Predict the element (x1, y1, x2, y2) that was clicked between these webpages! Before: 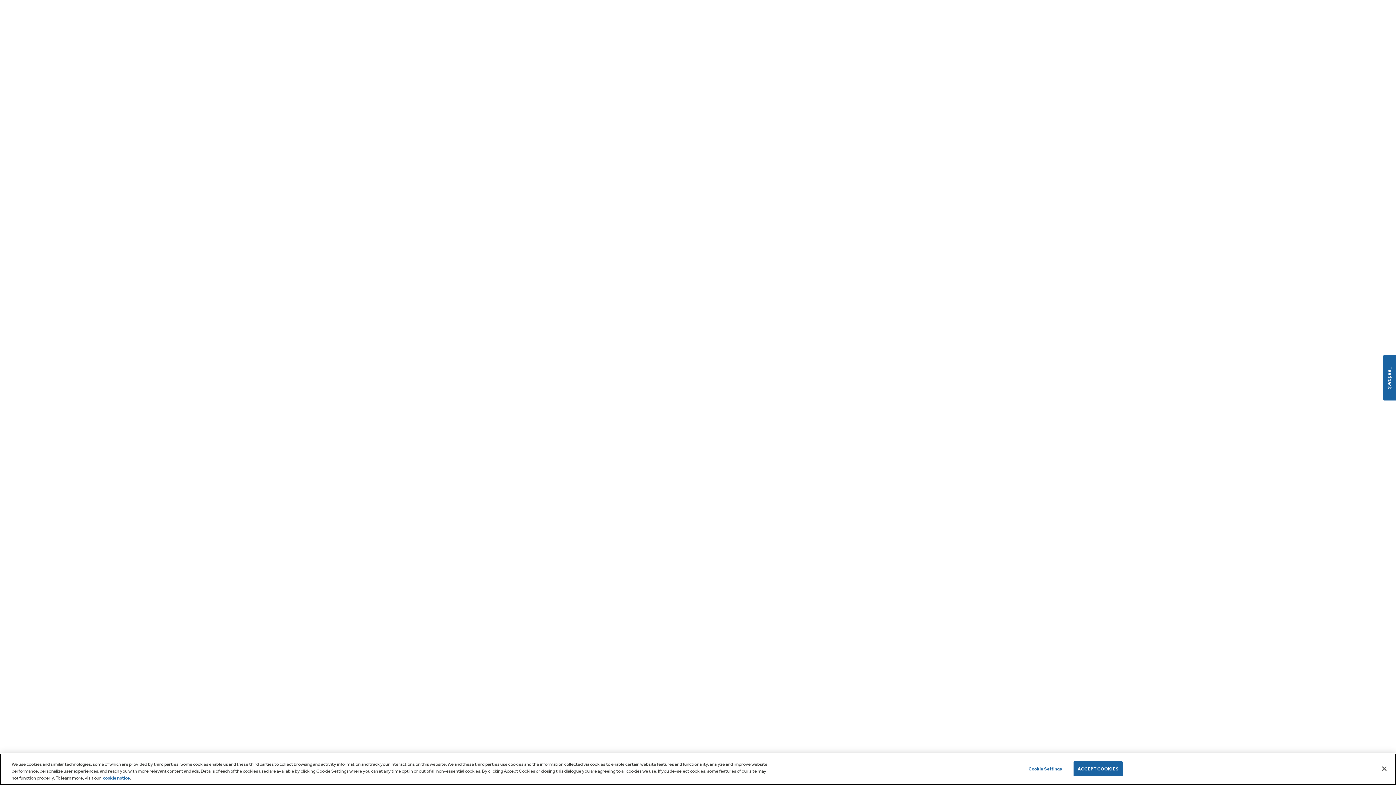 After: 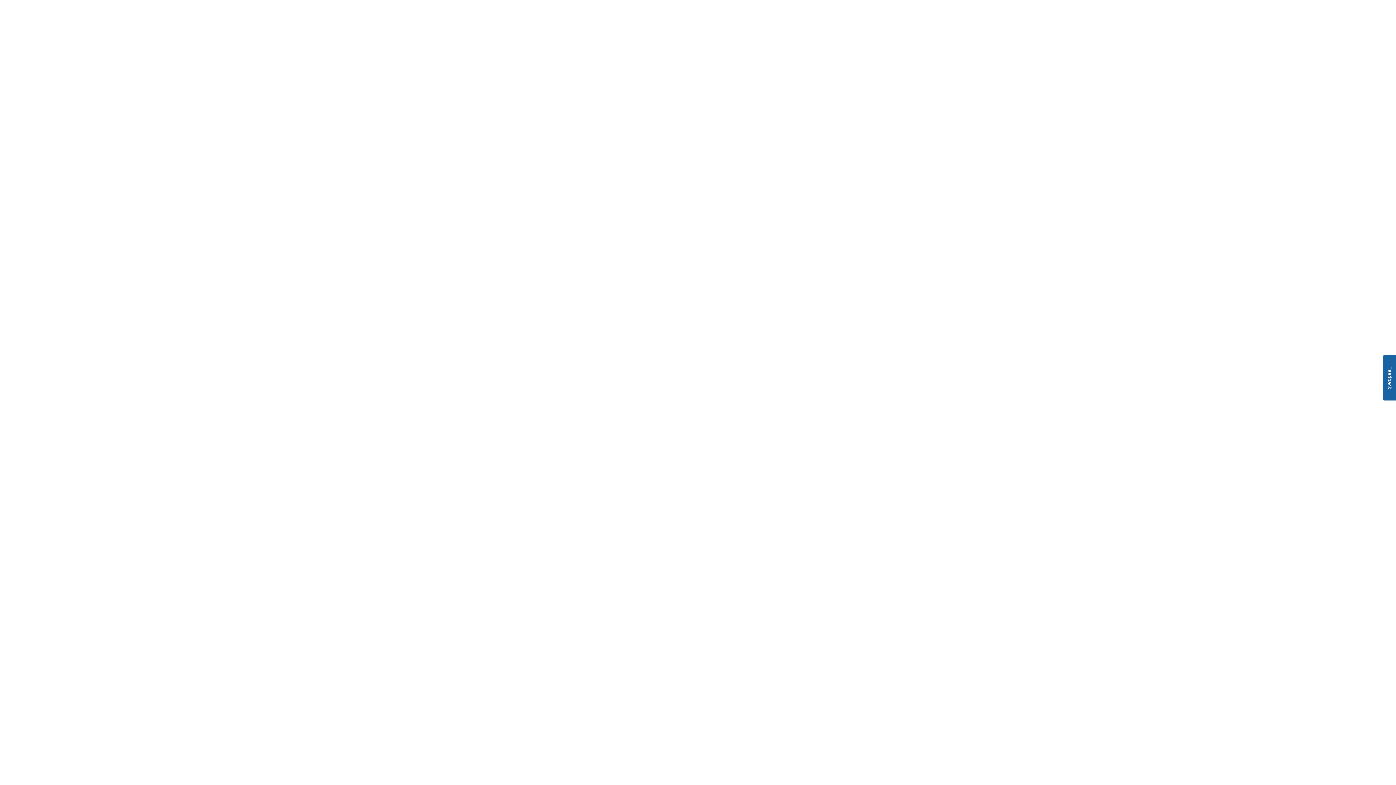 Action: label: ACCEPT COOKIES bbox: (1073, 761, 1122, 776)